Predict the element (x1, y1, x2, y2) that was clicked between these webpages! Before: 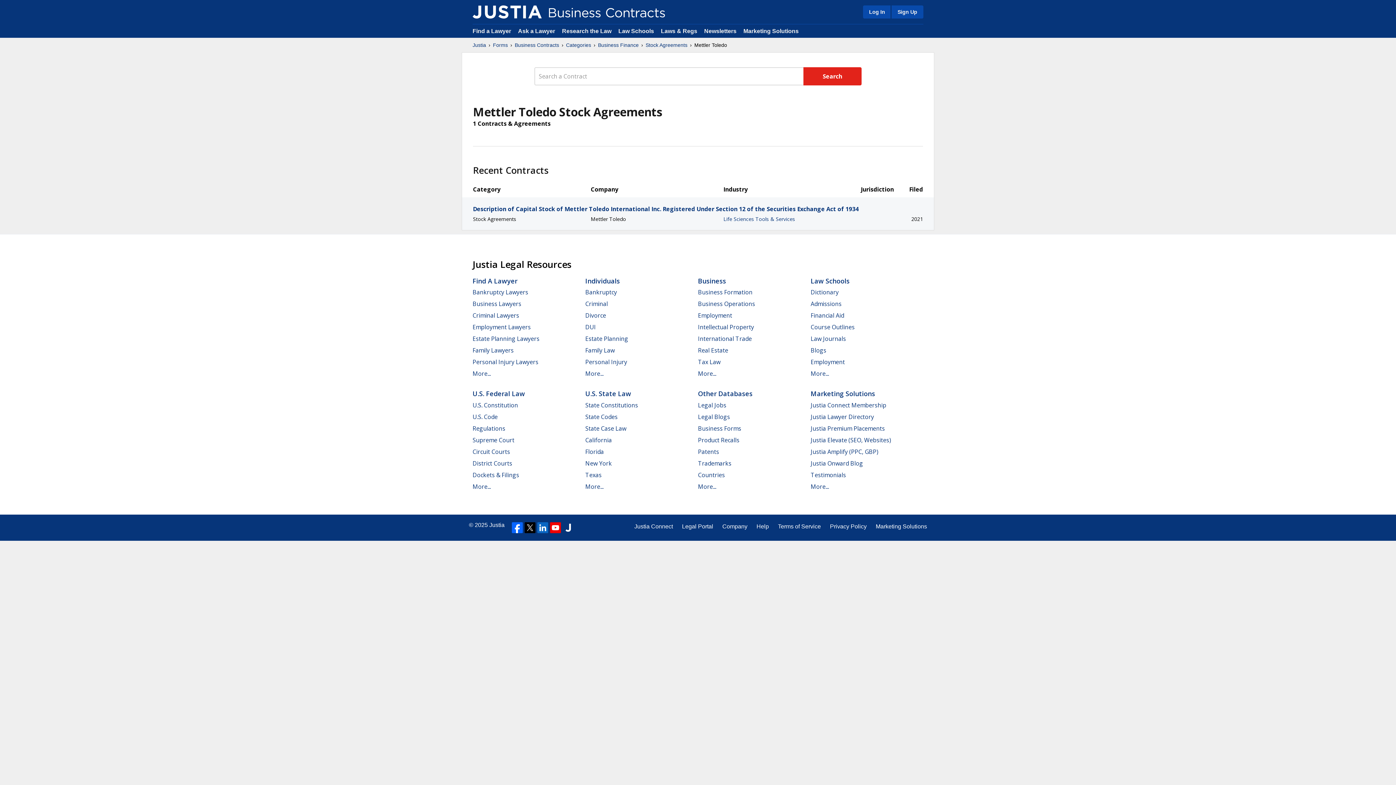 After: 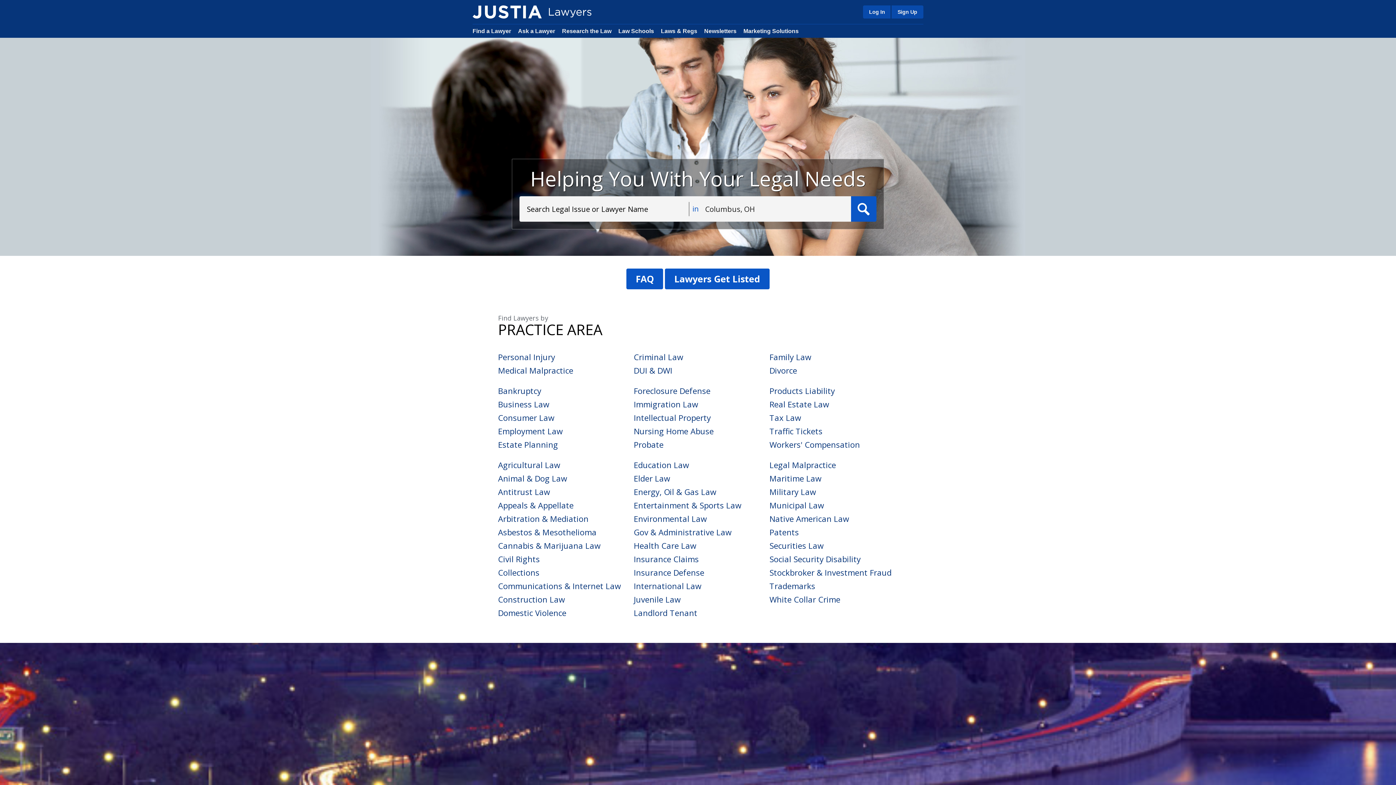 Action: bbox: (472, 28, 511, 34) label: Find a Lawyer